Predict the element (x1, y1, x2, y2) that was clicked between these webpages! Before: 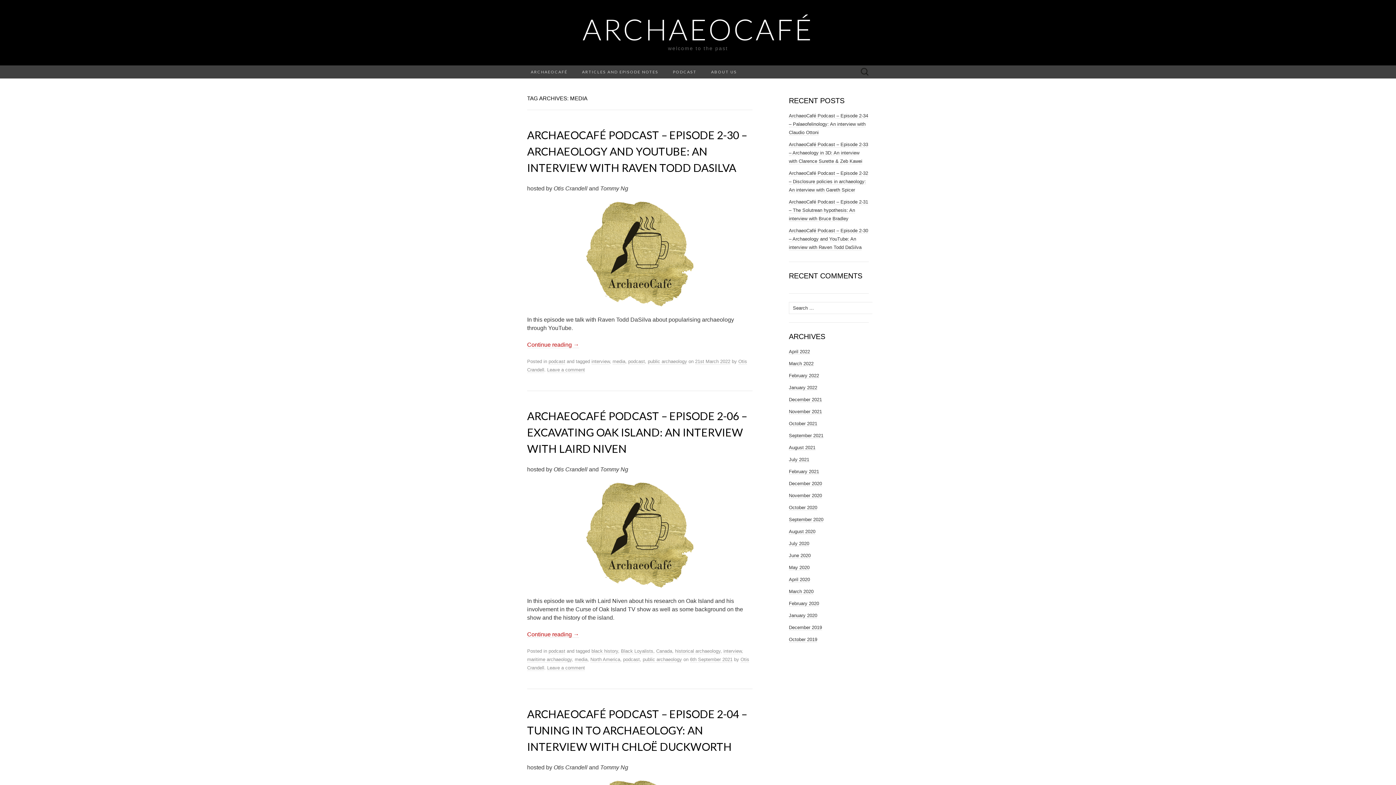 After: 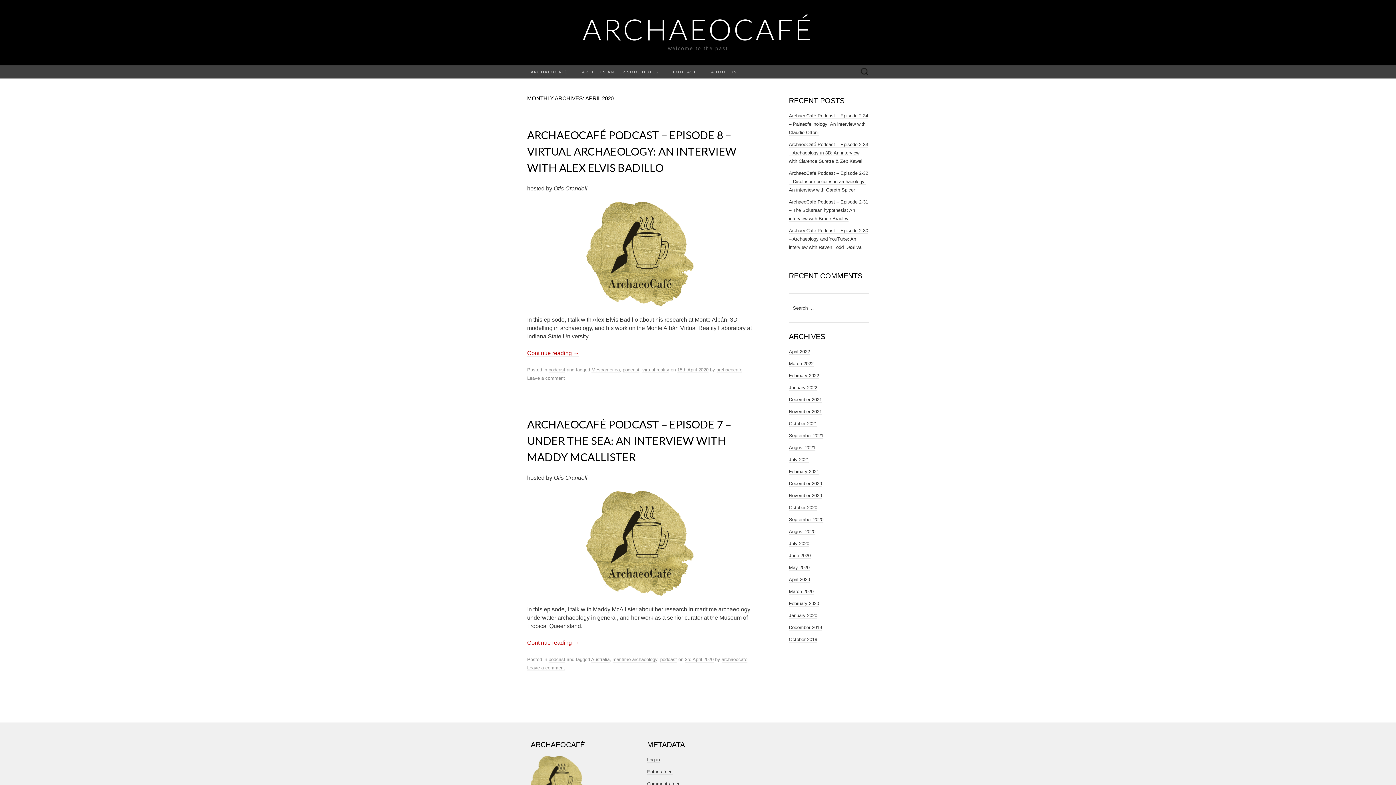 Action: bbox: (789, 577, 810, 582) label: April 2020